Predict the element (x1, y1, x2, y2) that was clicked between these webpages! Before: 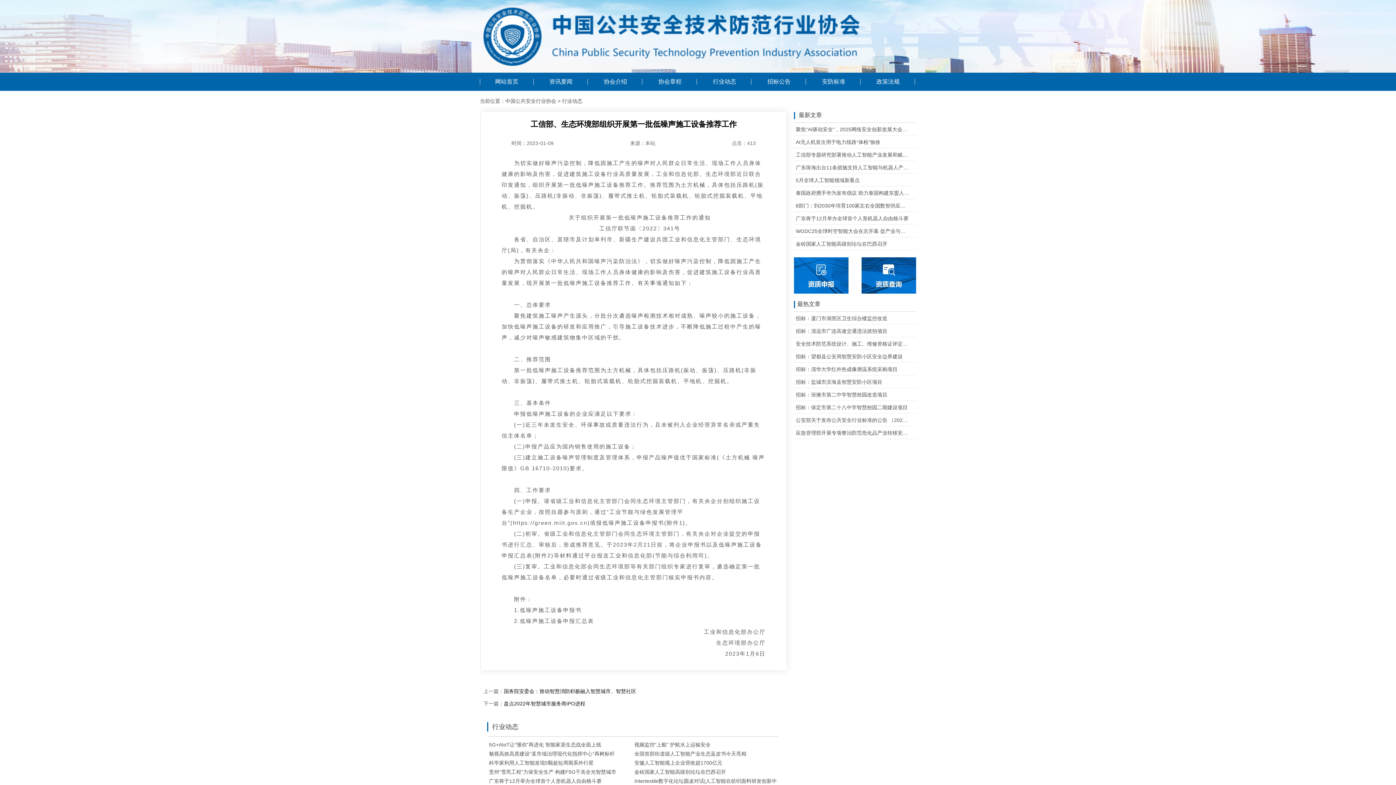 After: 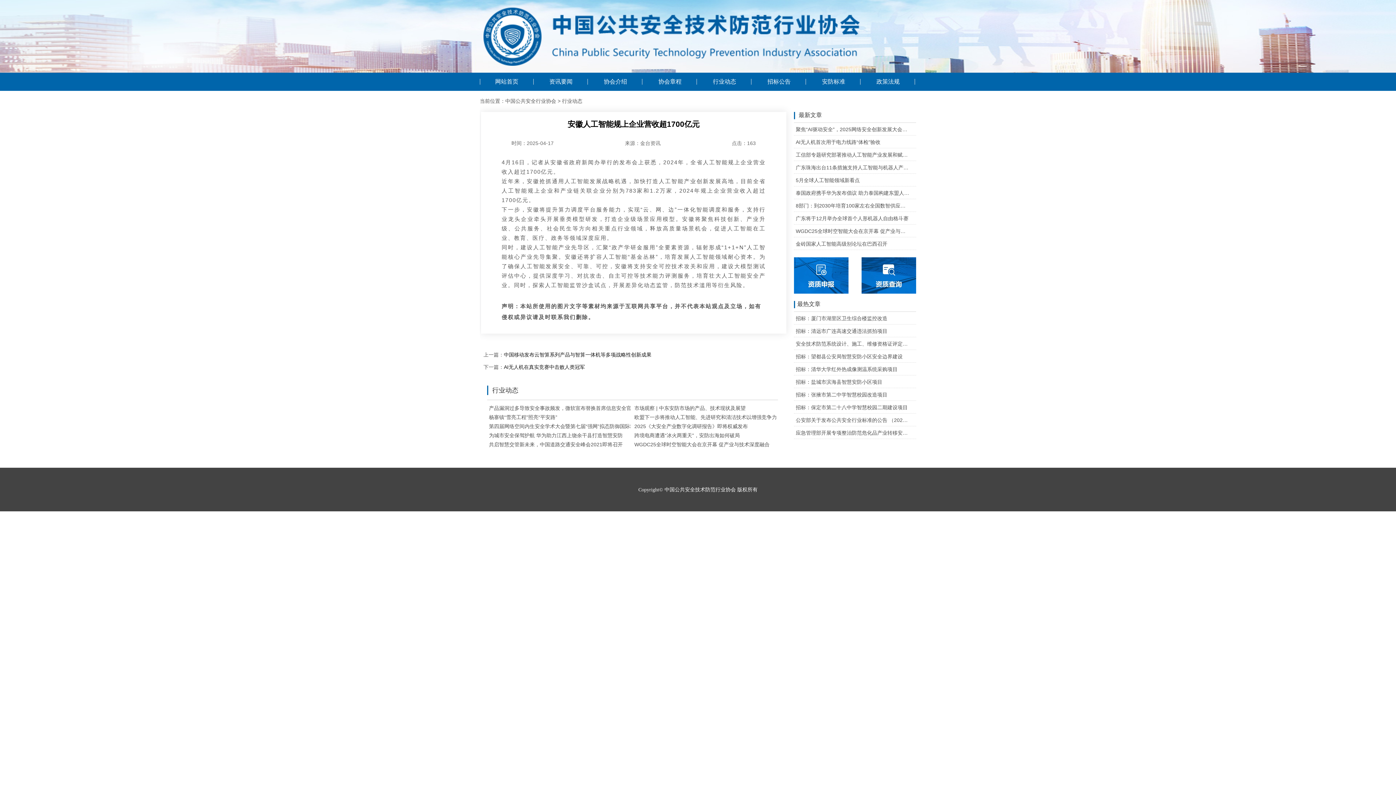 Action: label: 安徽人工智能规上企业营收超1700亿元 bbox: (634, 759, 776, 767)